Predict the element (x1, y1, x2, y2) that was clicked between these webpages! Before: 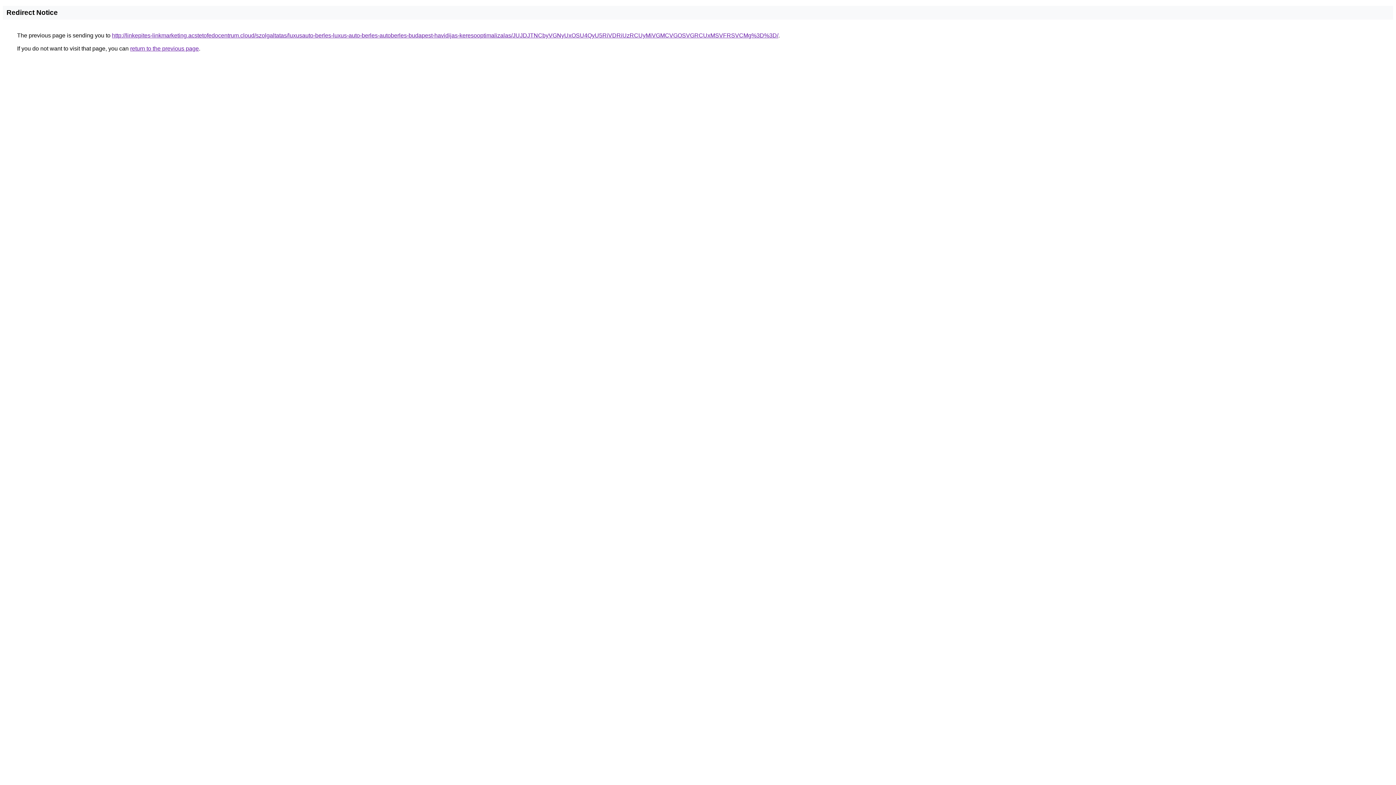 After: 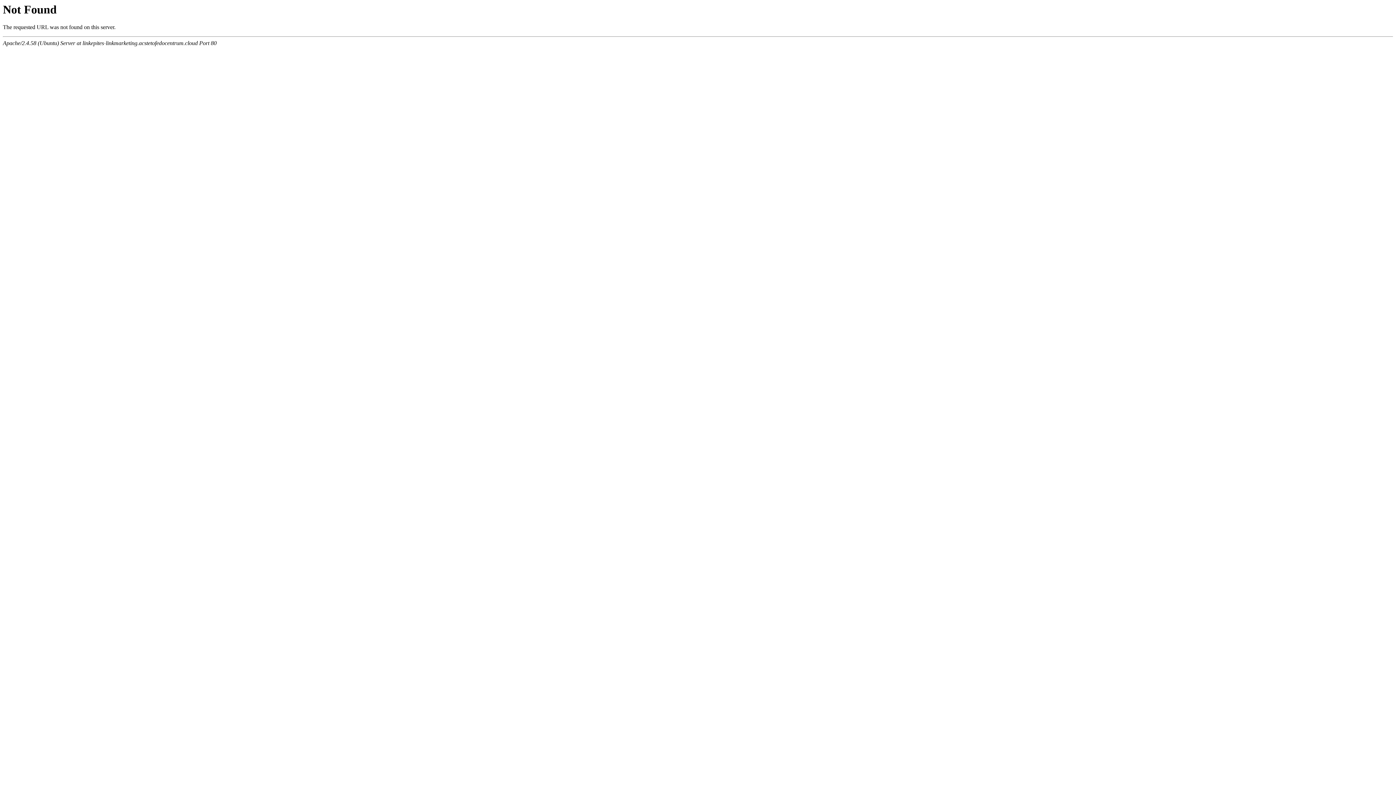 Action: label: http://linkepites-linkmarketing.acstetofedocentrum.cloud/szolgaltatas/luxusauto-berles-luxus-auto-berles-autoberles-budapest-havidijas-keresooptimalizalas/JUJDJTNCbyVGNyUxOSU4QyU5RiVDRiUzRCUyMiVGMCVGOSVGRCUxMSVFRSVCMg%3D%3D/ bbox: (112, 32, 778, 38)